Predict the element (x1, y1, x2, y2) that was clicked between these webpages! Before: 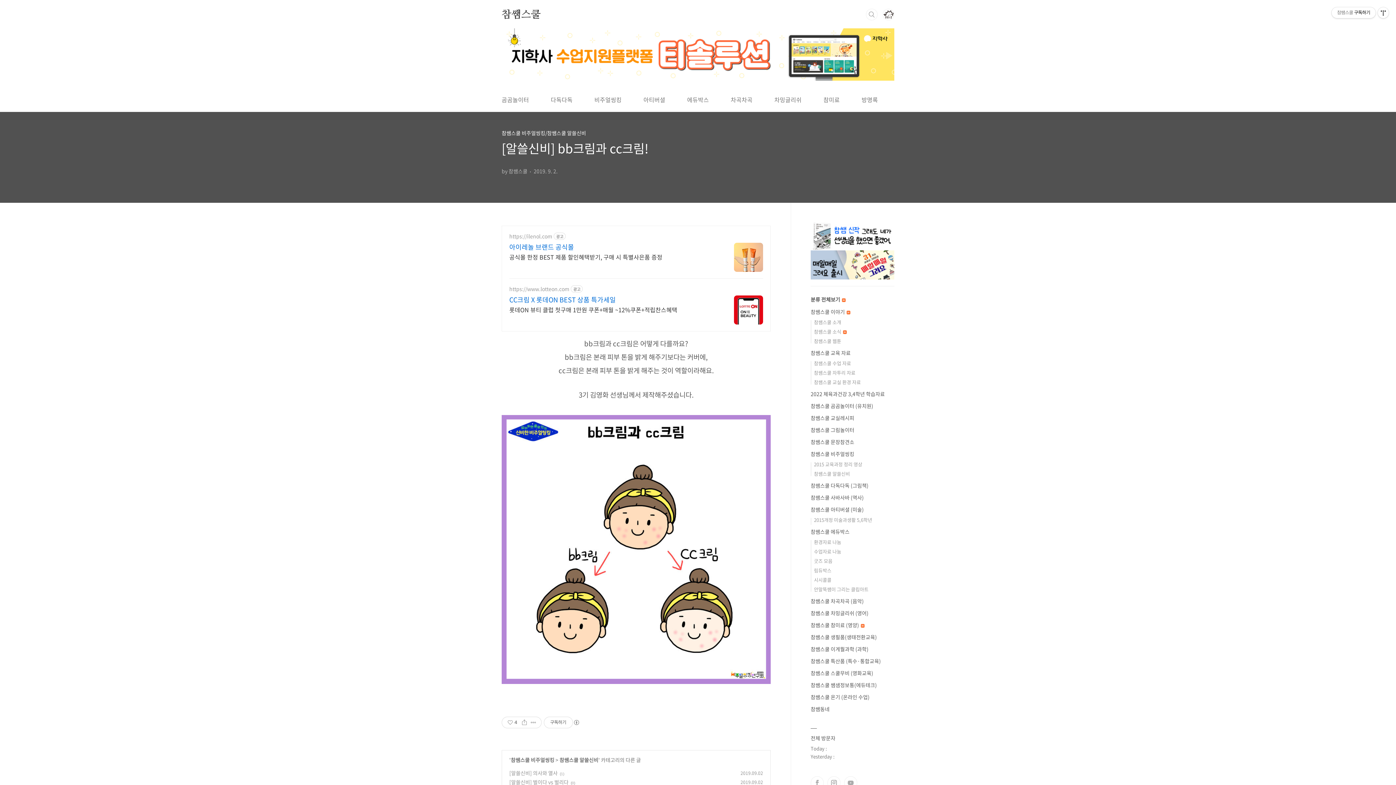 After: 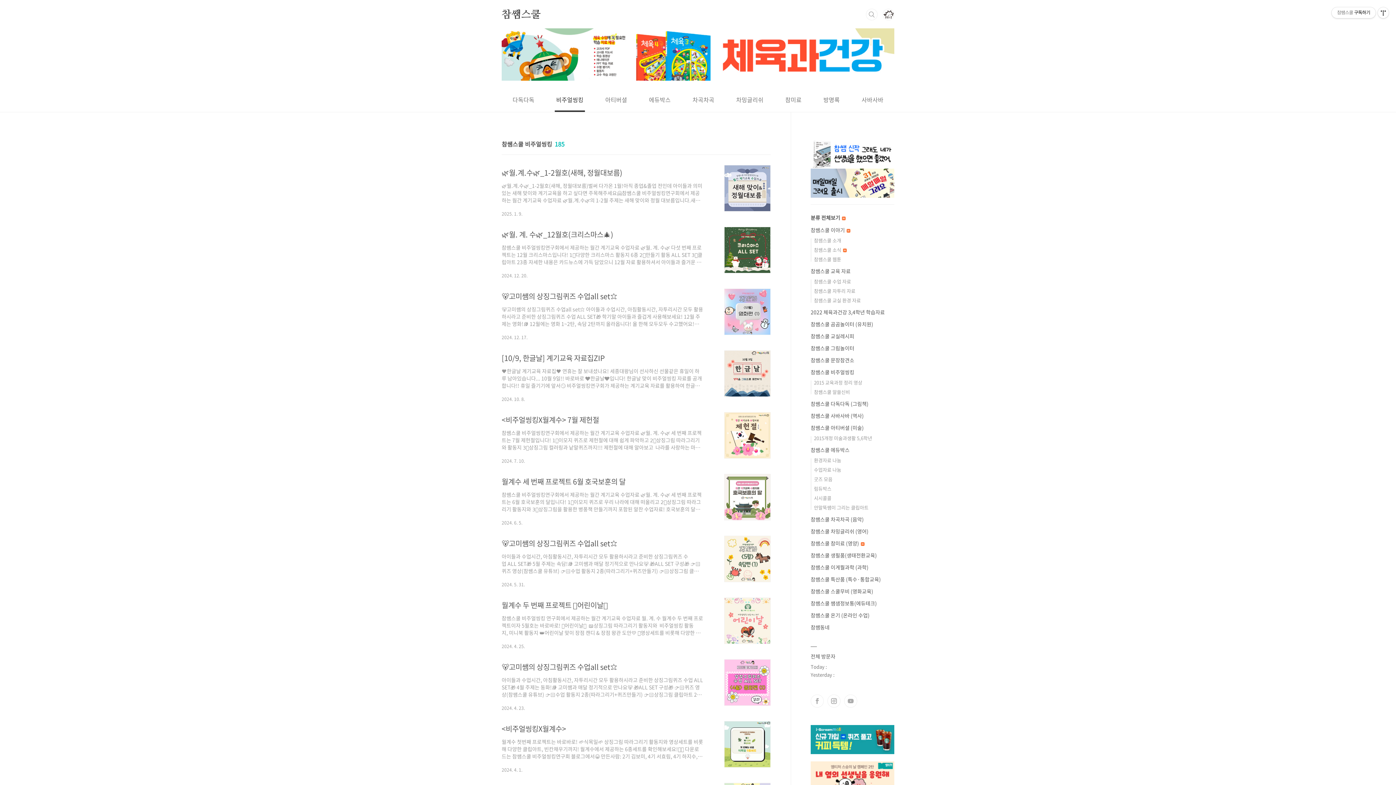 Action: bbox: (810, 450, 854, 457) label: 참쌤스쿨 비주얼씽킹